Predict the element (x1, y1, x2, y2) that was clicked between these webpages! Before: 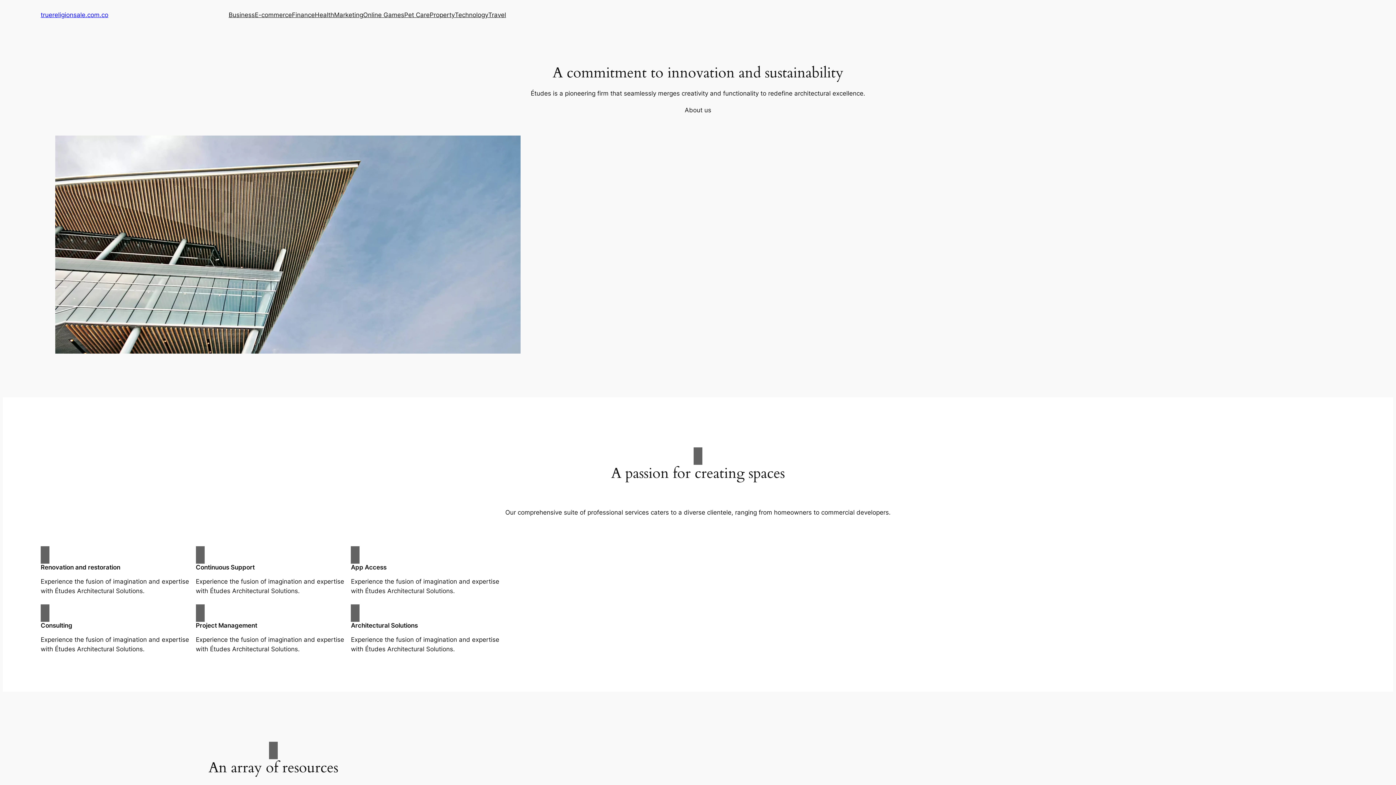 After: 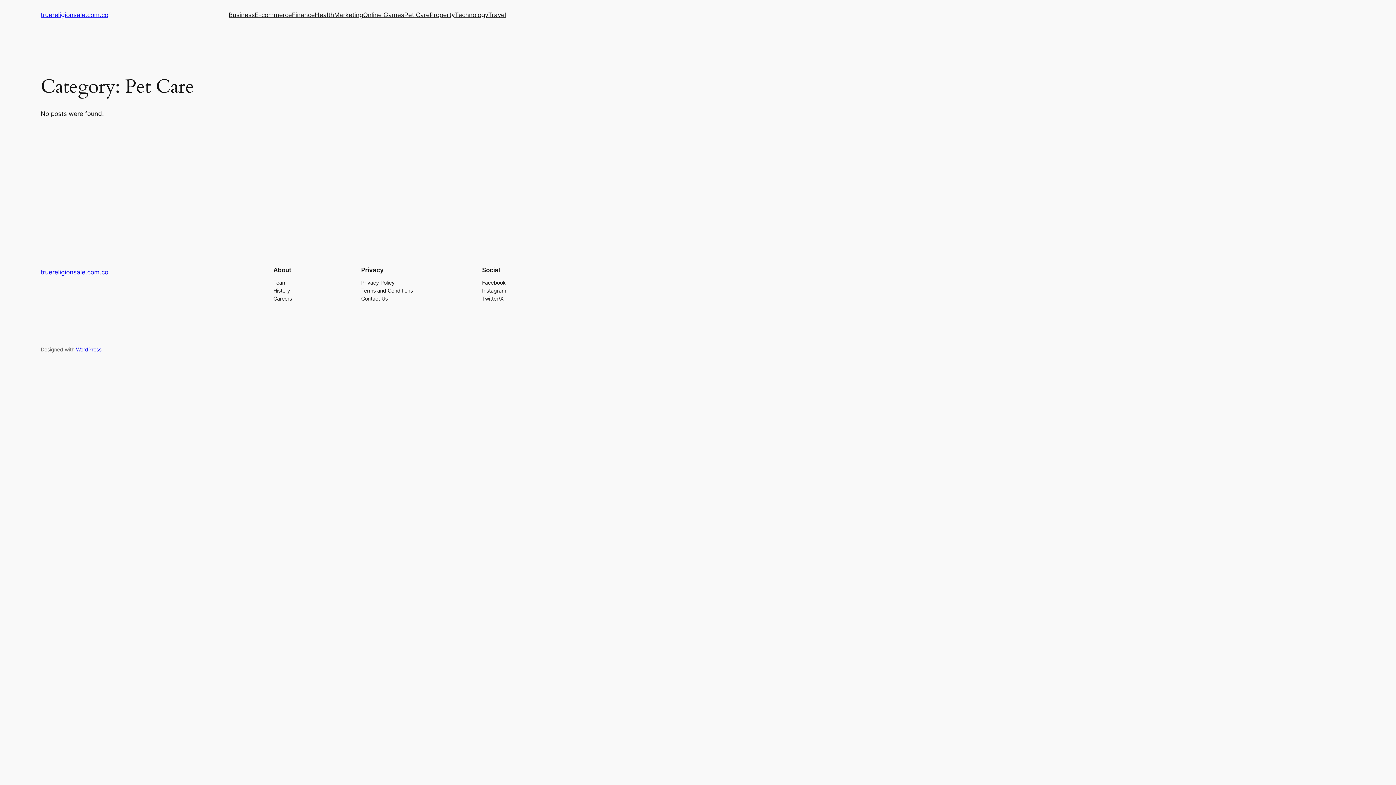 Action: label: Pet Care bbox: (404, 10, 429, 19)